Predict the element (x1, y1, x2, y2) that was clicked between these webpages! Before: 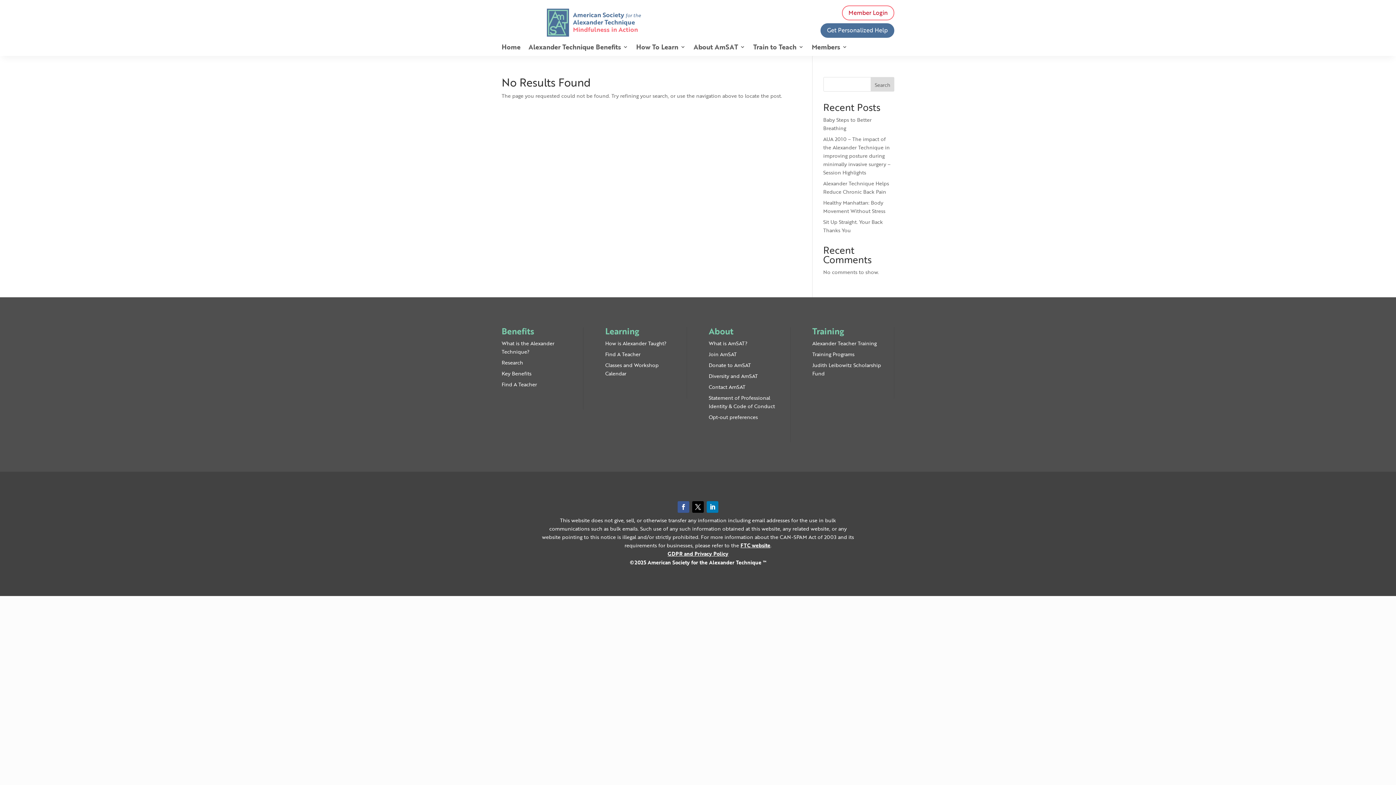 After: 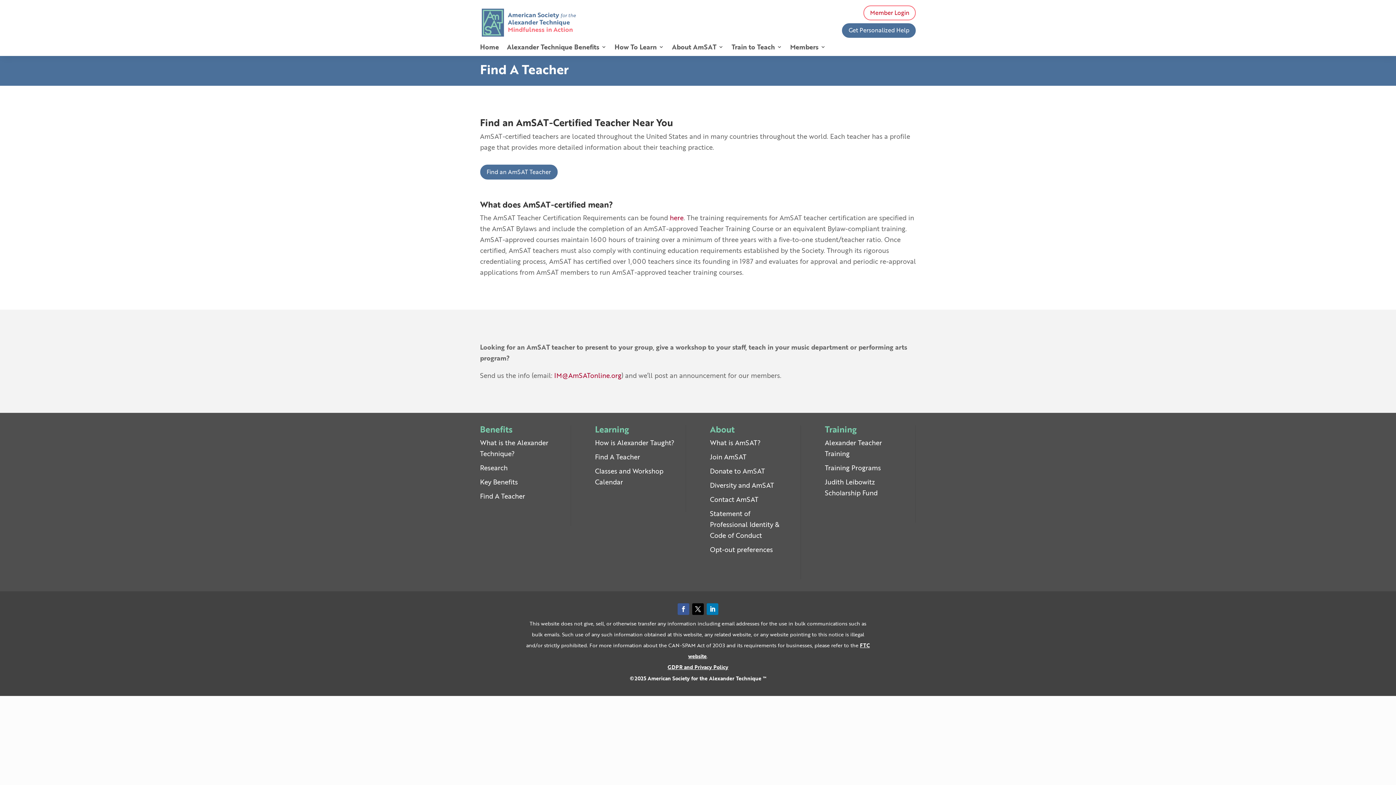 Action: bbox: (820, 23, 894, 37) label: Get Personalized Help